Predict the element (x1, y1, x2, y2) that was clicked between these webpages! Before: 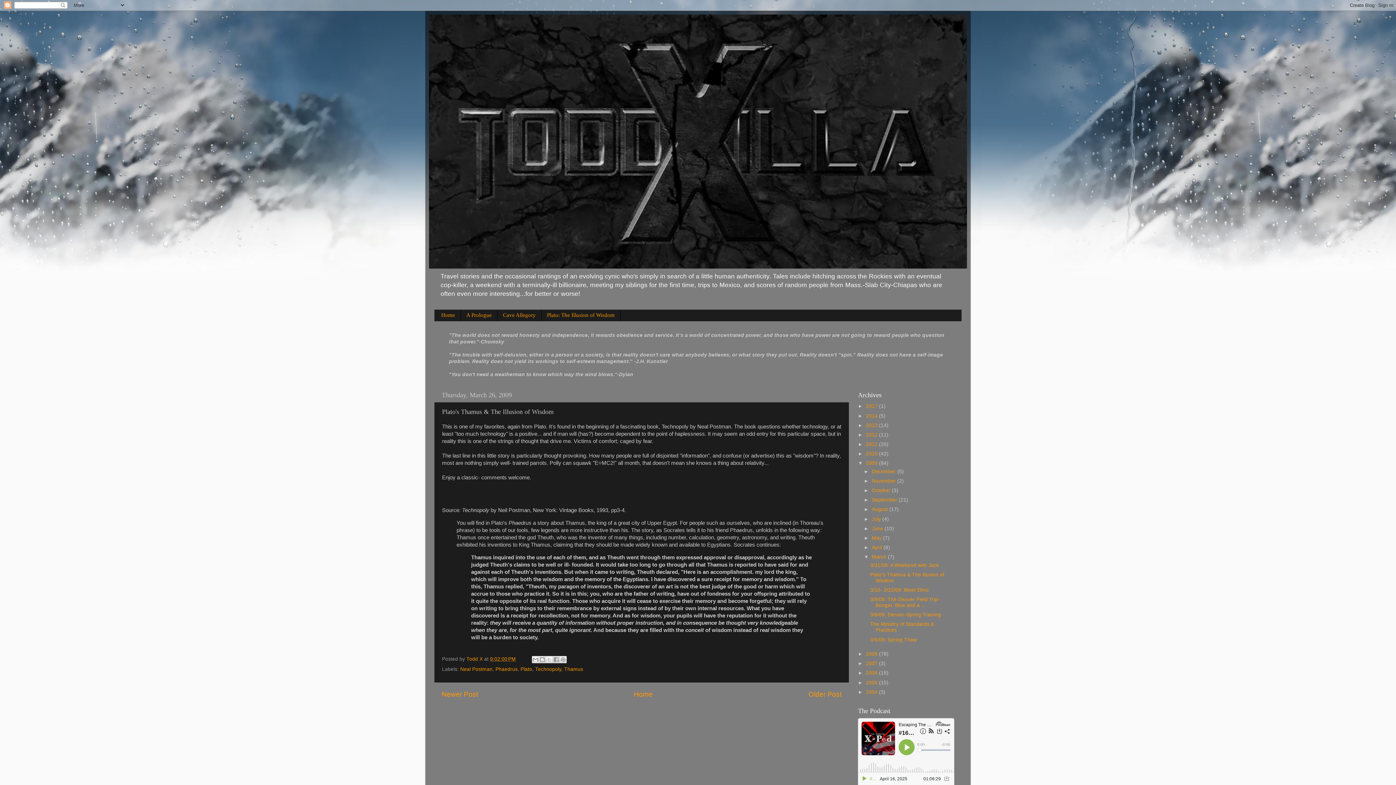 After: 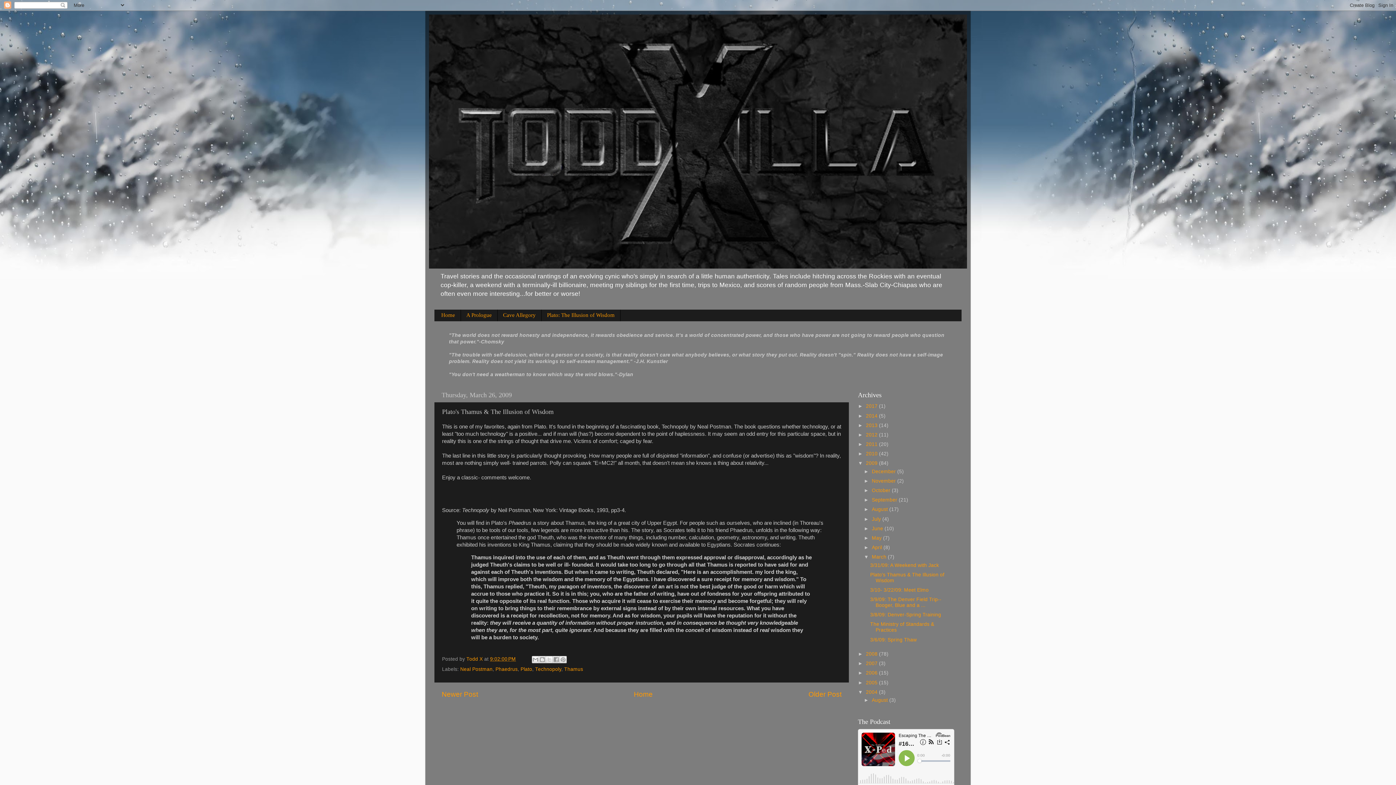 Action: bbox: (858, 689, 866, 695) label: ►  